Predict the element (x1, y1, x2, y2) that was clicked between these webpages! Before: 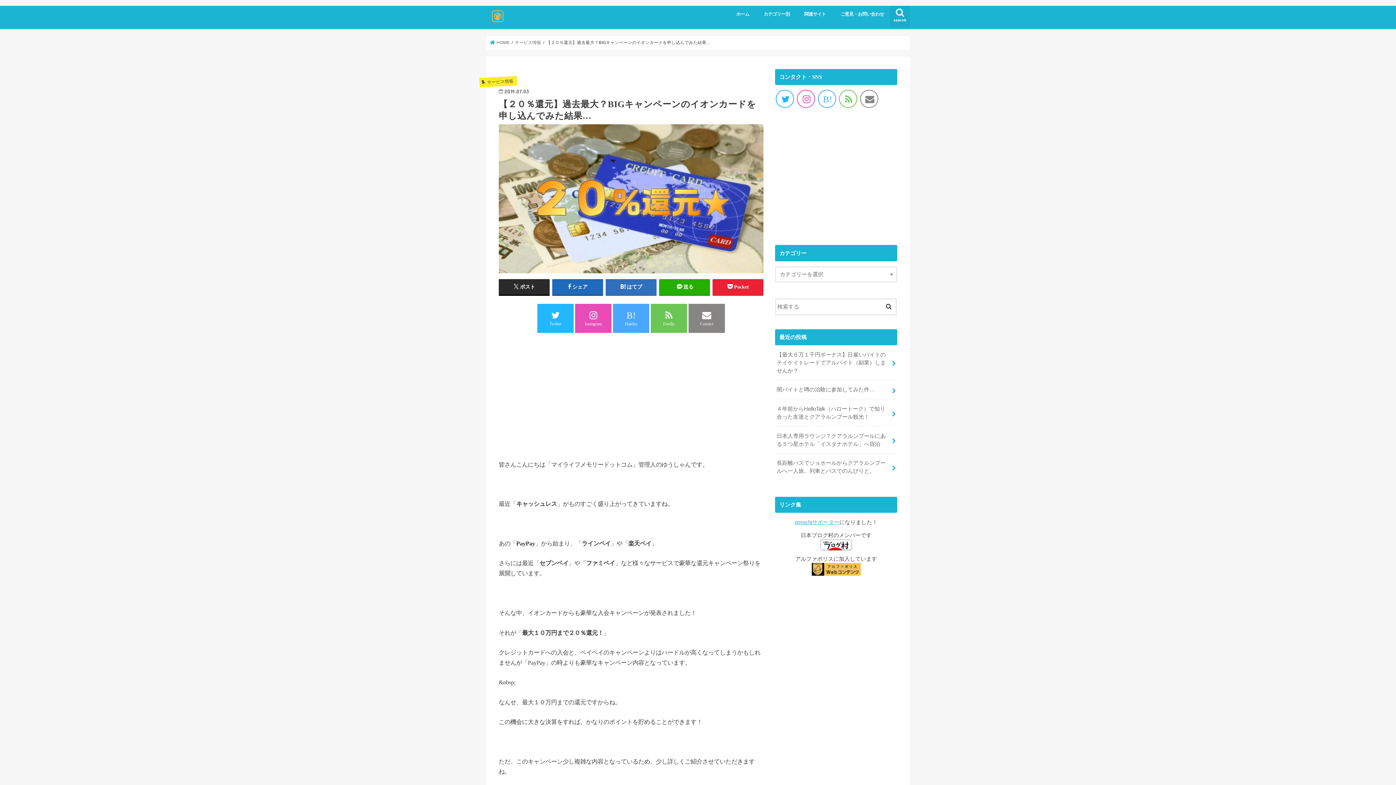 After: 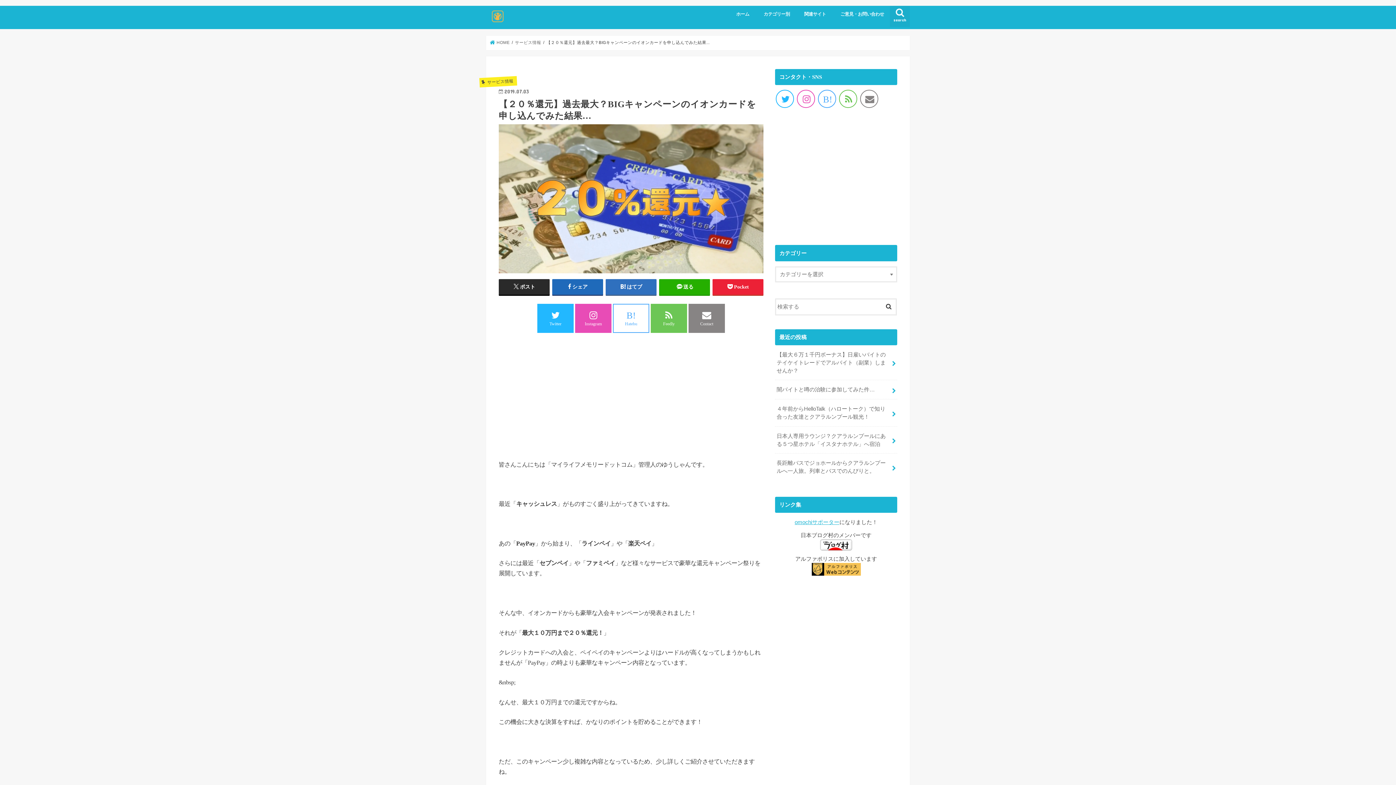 Action: label: B!
Hatebu bbox: (613, 304, 649, 333)